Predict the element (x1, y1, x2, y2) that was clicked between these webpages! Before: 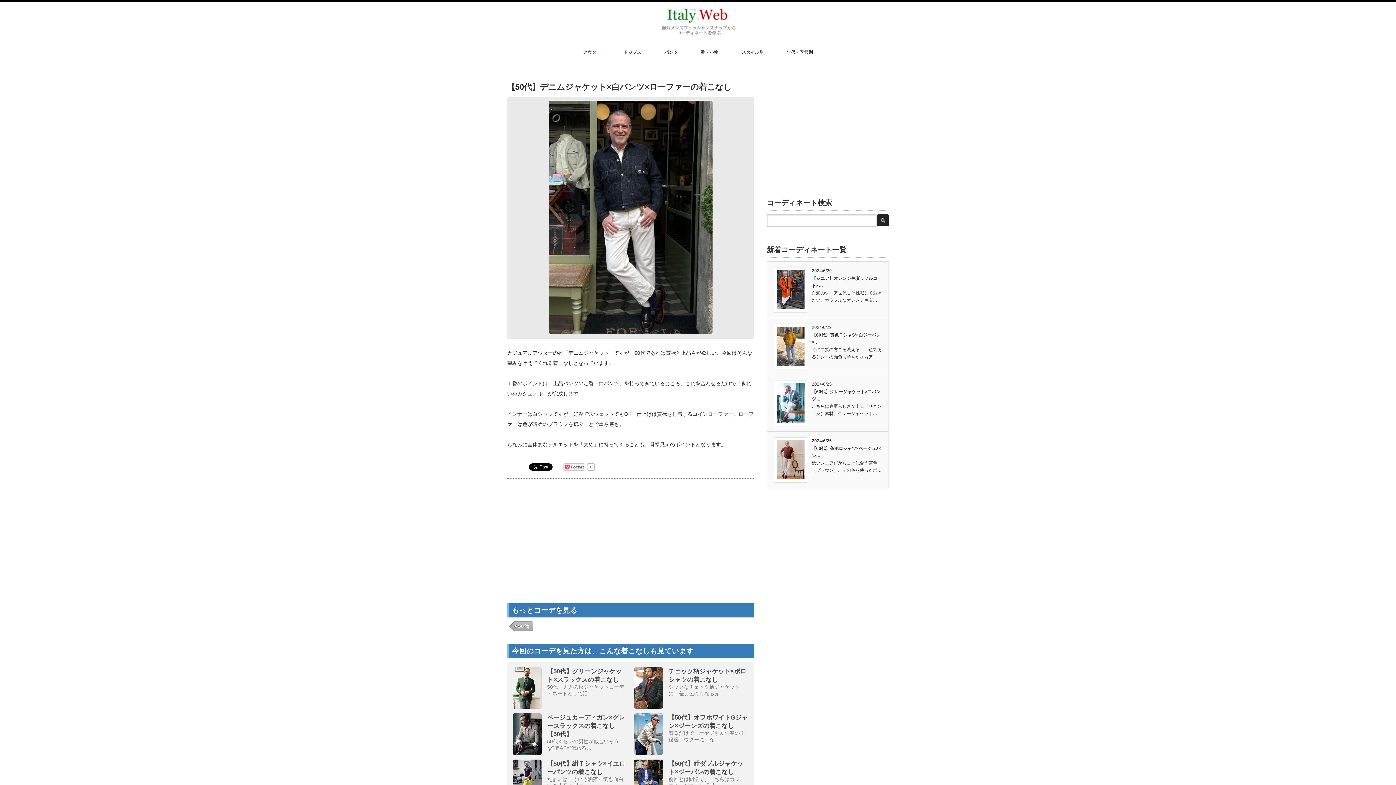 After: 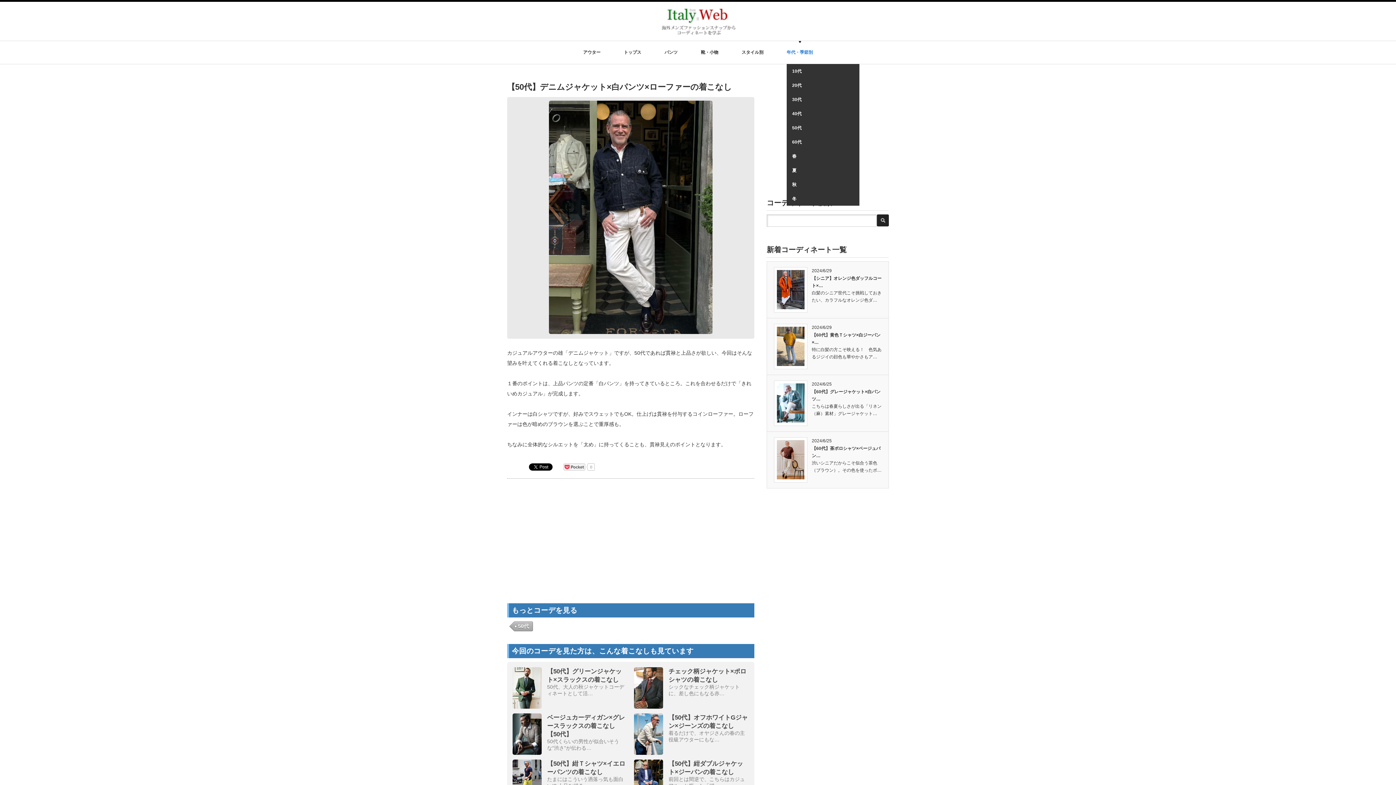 Action: bbox: (786, 41, 813, 64) label: 年代・季節別